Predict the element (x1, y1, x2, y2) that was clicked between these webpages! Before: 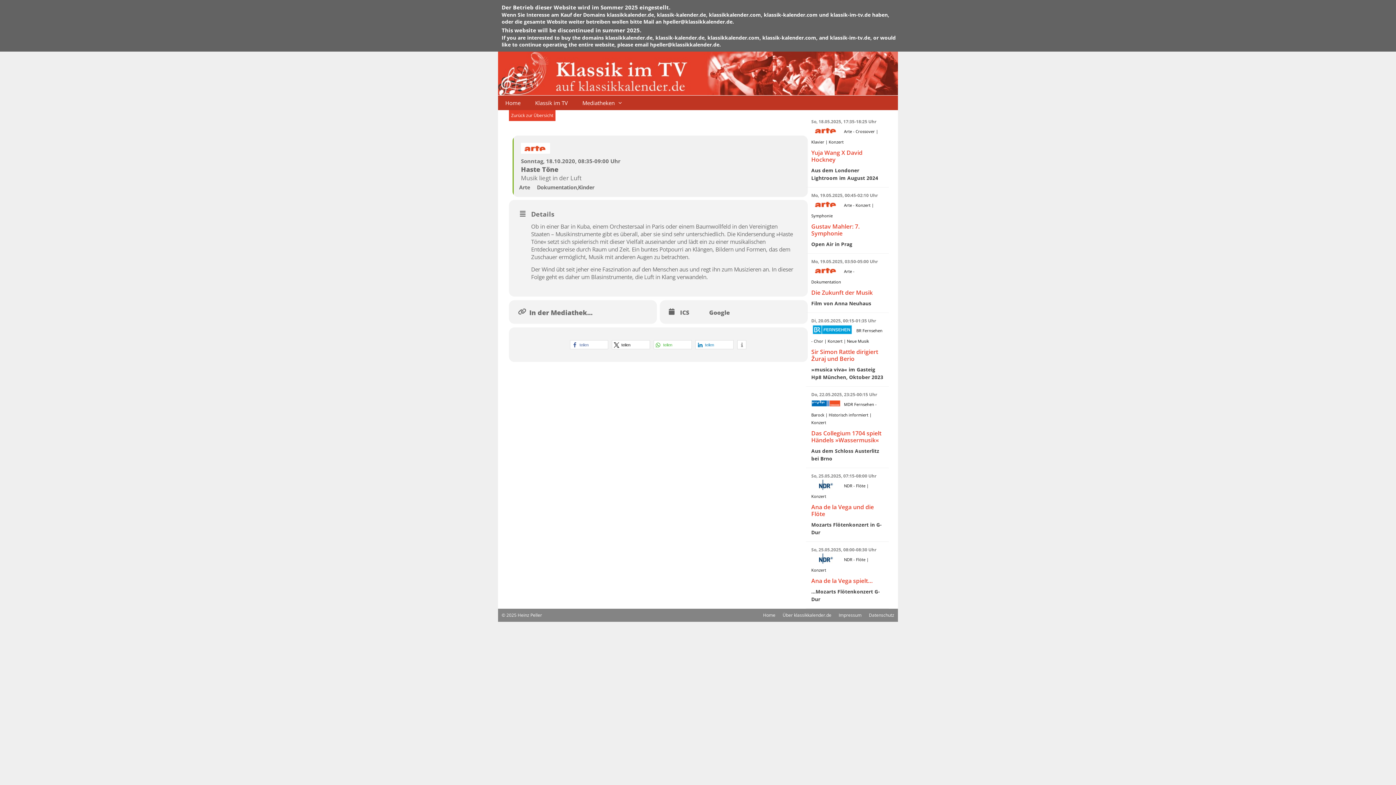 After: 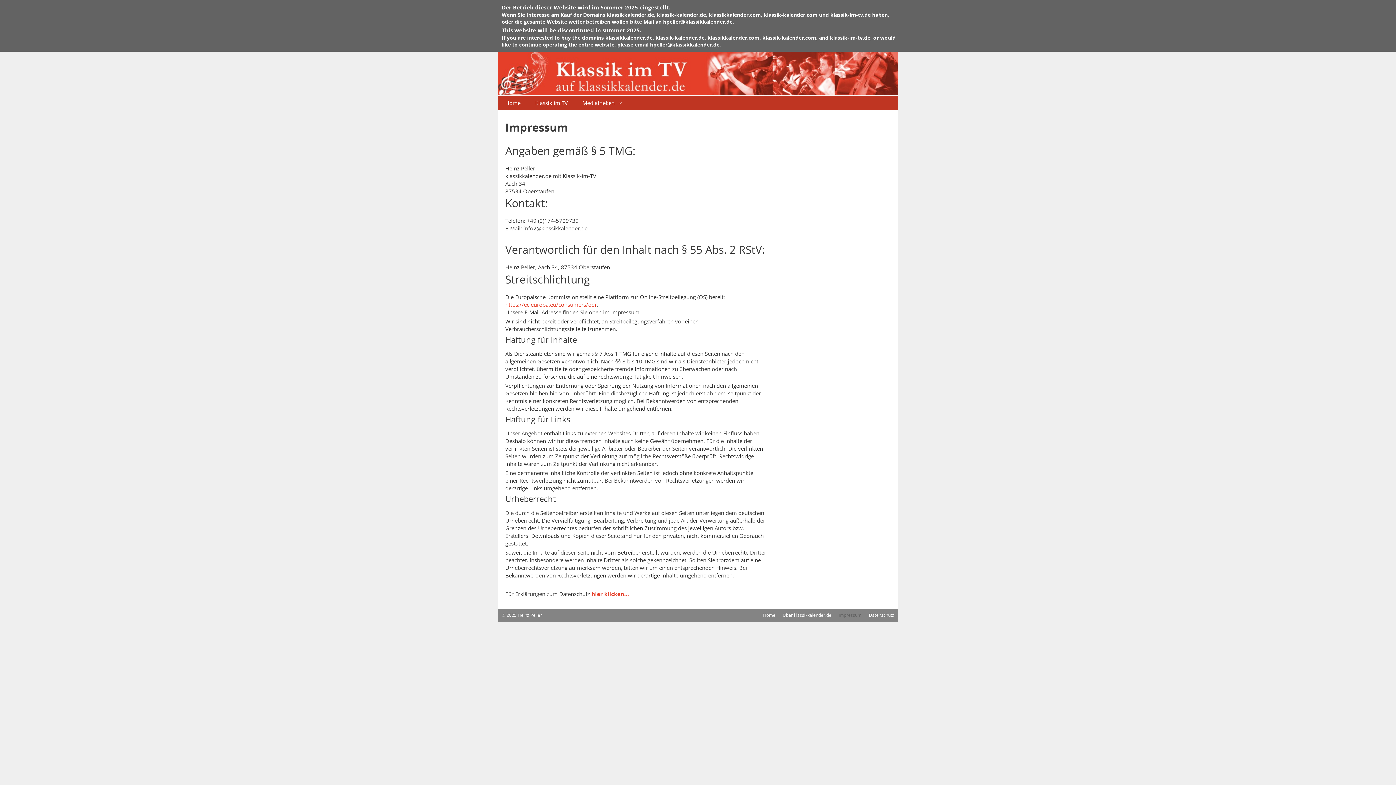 Action: bbox: (838, 612, 861, 618) label: Impressum